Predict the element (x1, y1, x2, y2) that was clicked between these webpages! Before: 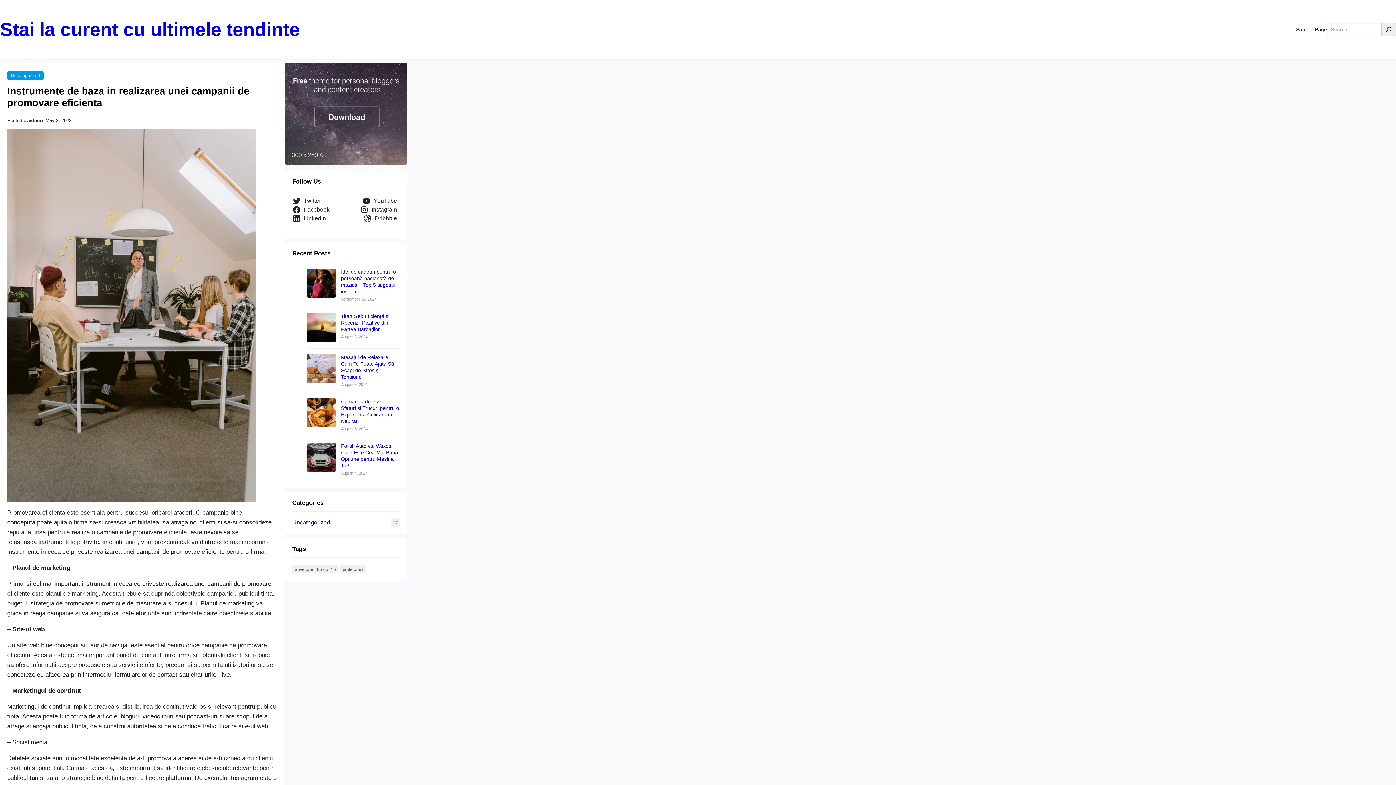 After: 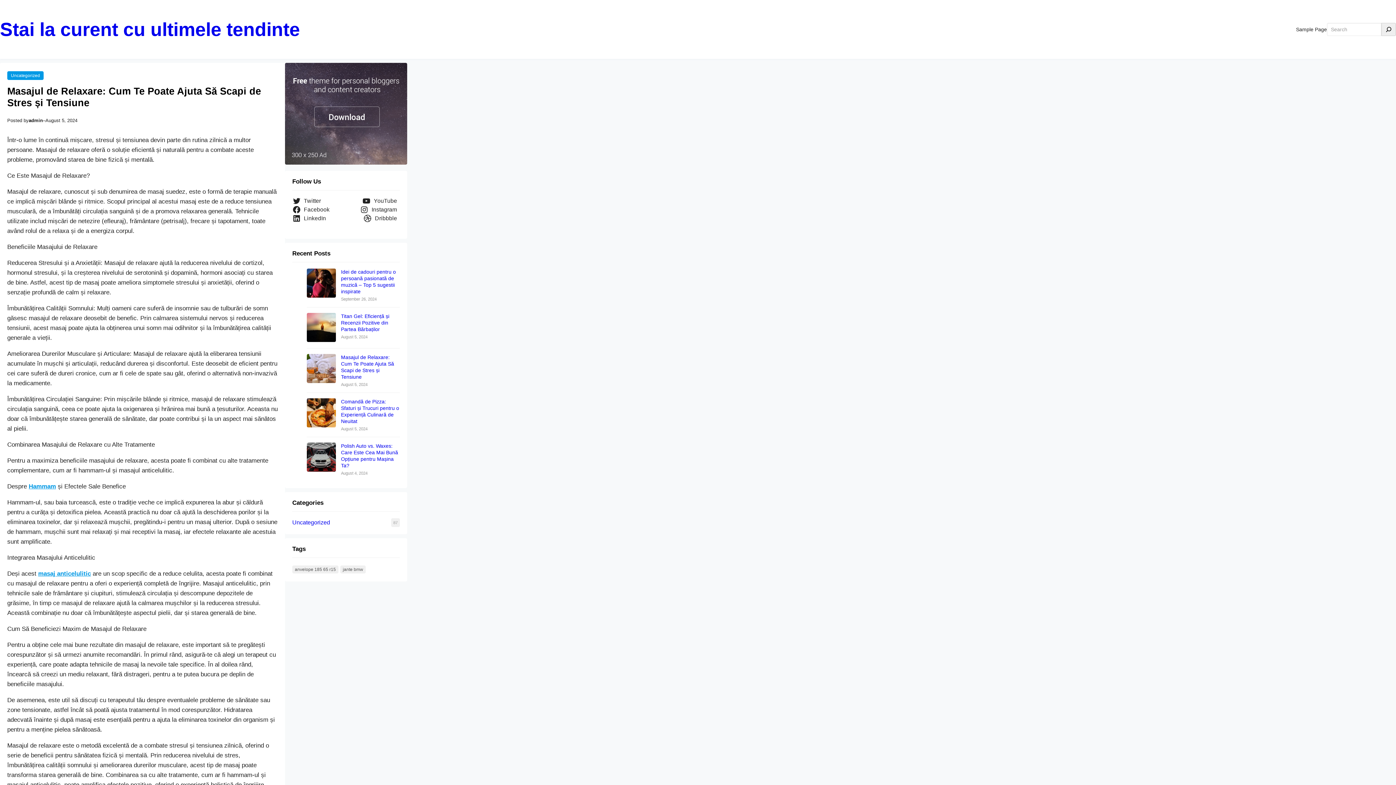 Action: bbox: (341, 354, 394, 380) label: Masajul de Relaxare: Cum Te Poate Ajuta Să Scapi de Stres și Tensiune